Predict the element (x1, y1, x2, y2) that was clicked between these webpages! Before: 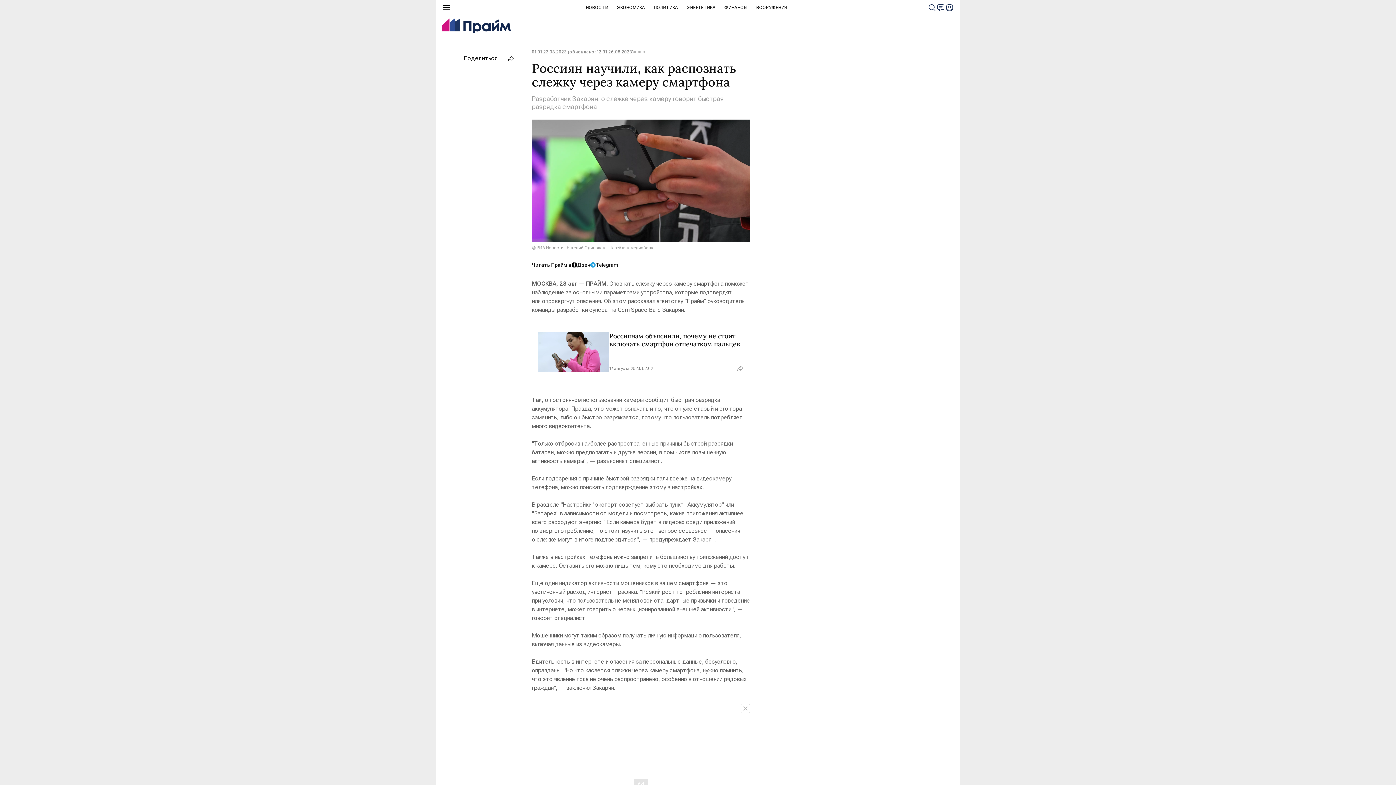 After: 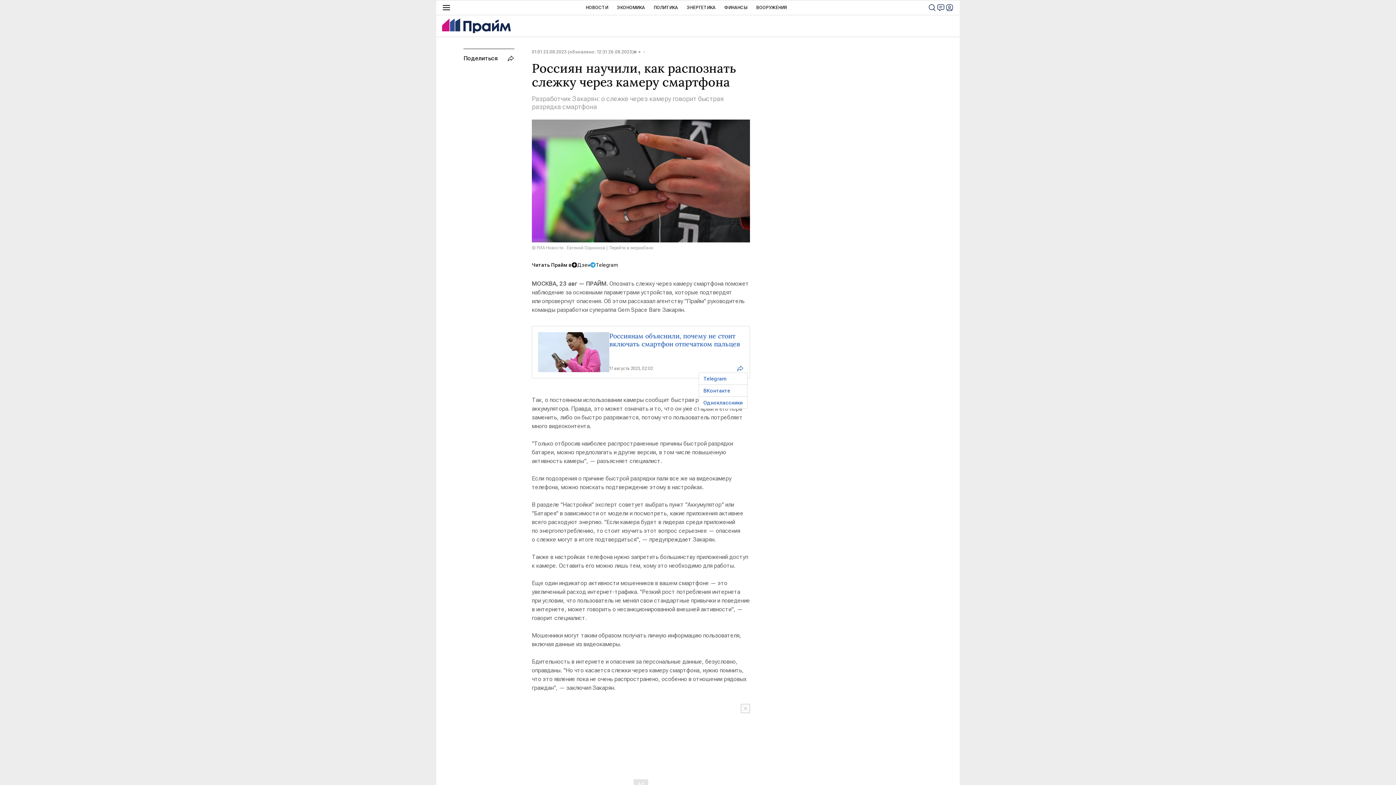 Action: bbox: (736, 364, 744, 372)